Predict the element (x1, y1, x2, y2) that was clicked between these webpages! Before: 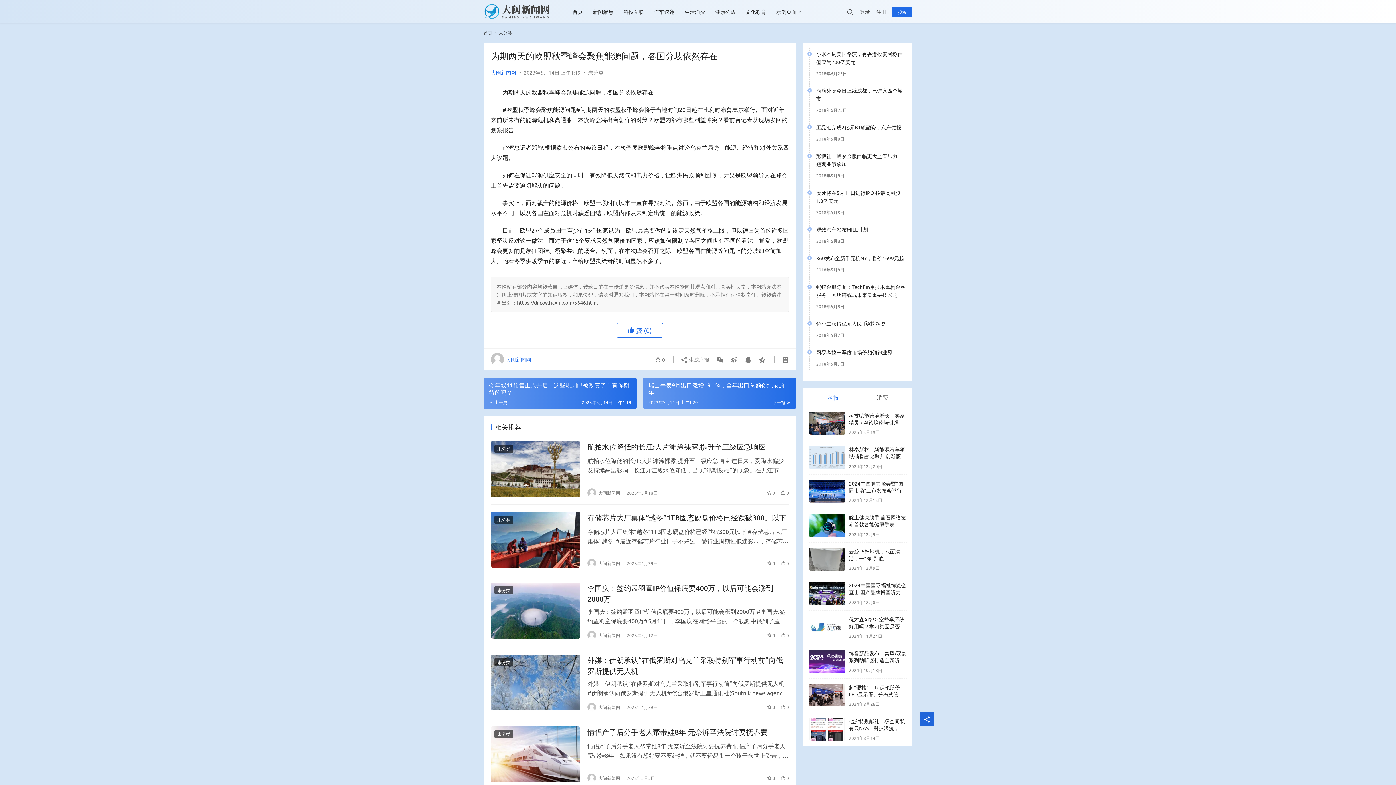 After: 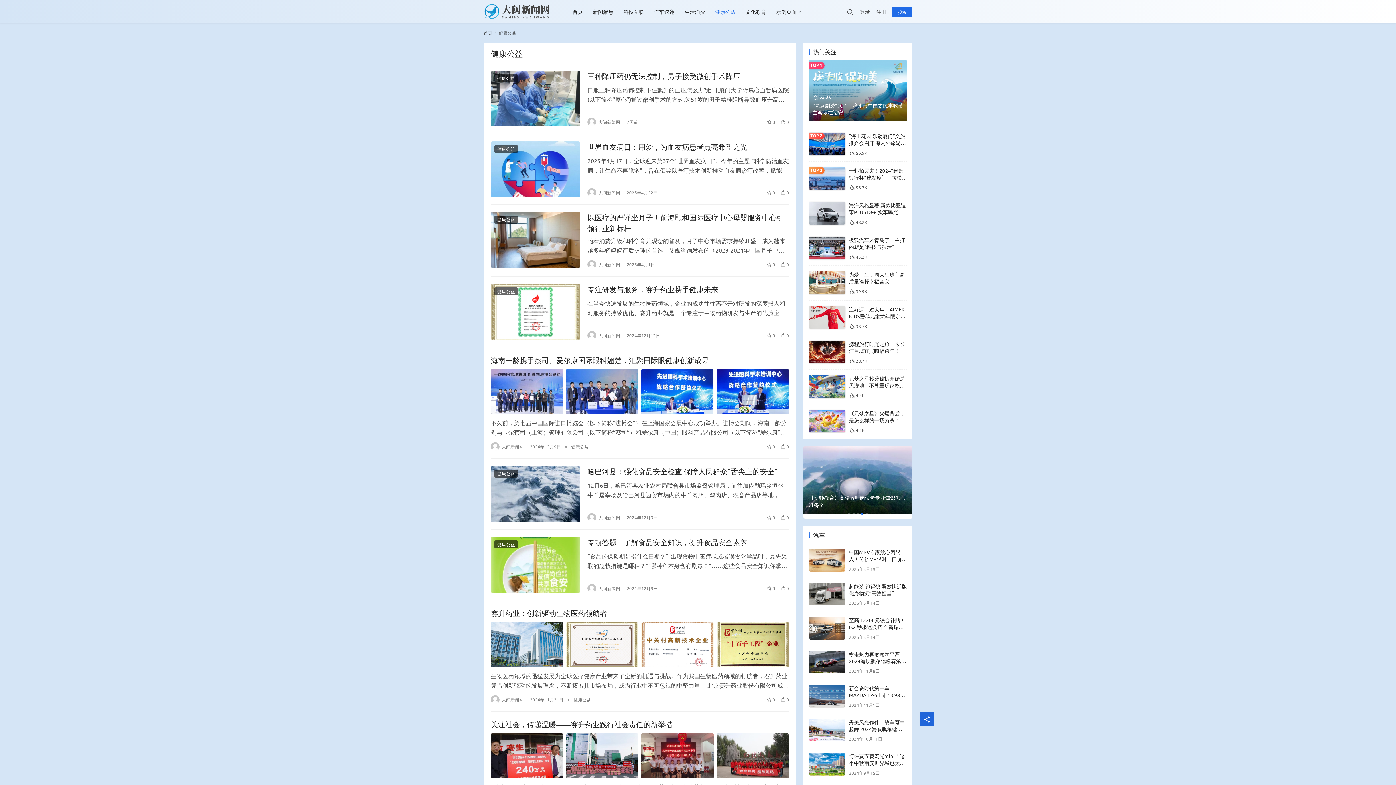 Action: label: 健康公益 bbox: (710, 0, 740, 23)